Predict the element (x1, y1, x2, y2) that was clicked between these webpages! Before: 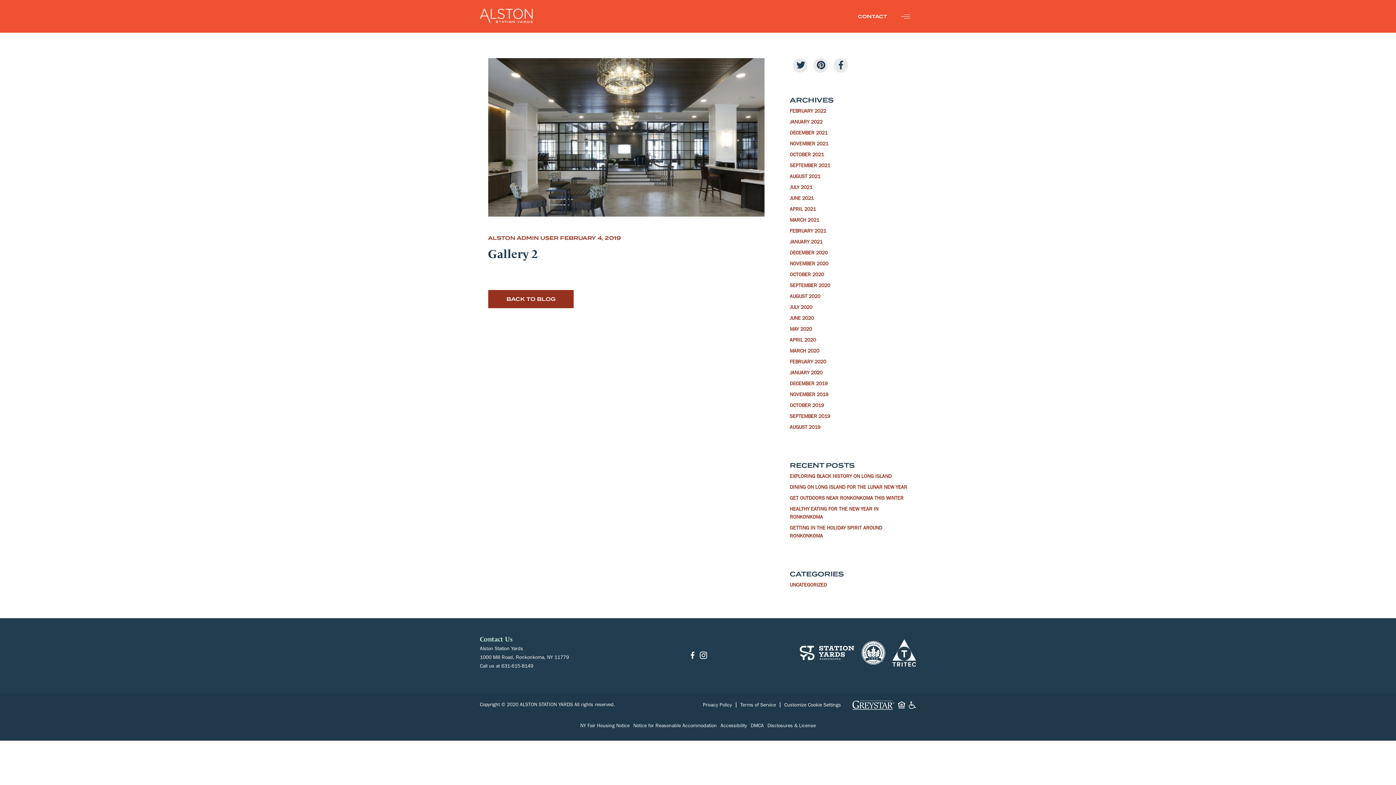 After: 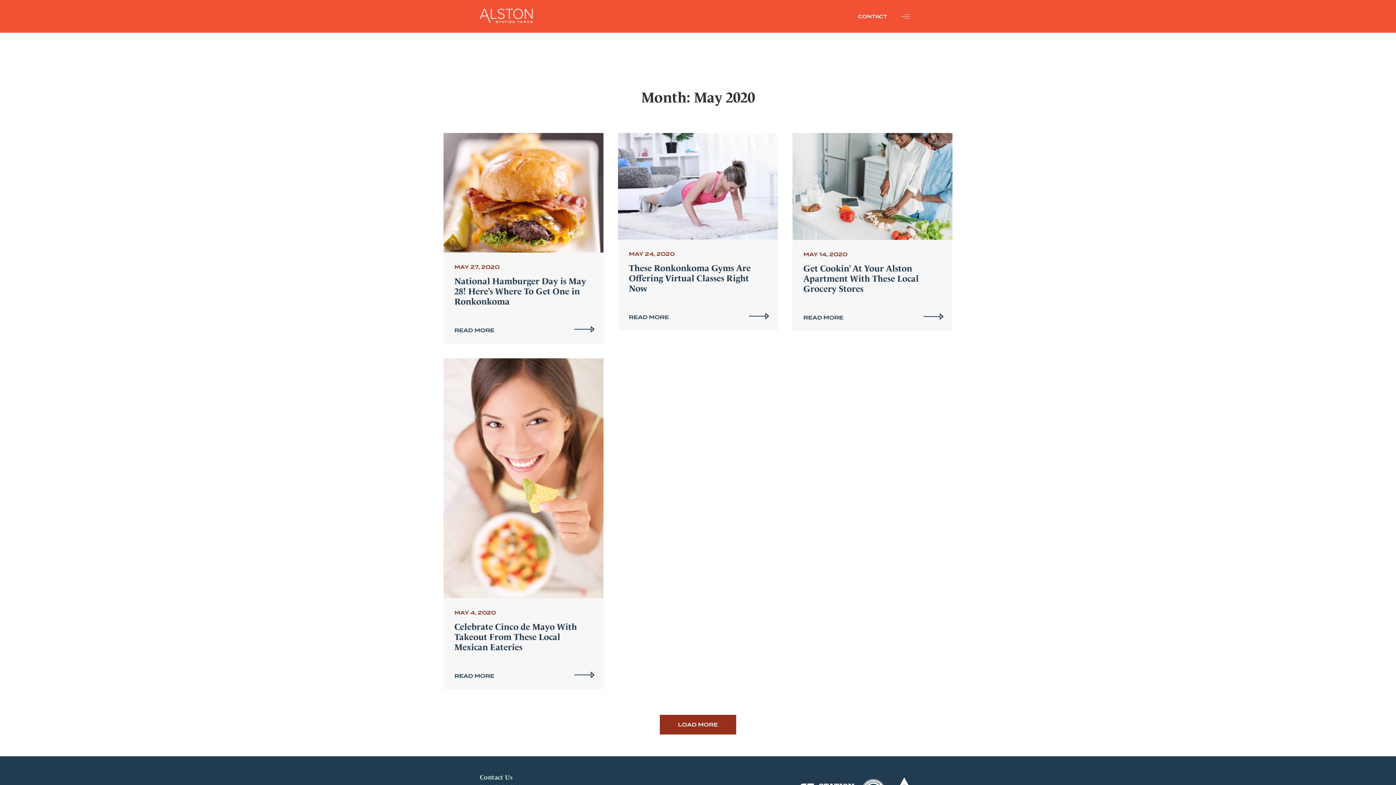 Action: bbox: (790, 326, 908, 334) label: MAY 2020